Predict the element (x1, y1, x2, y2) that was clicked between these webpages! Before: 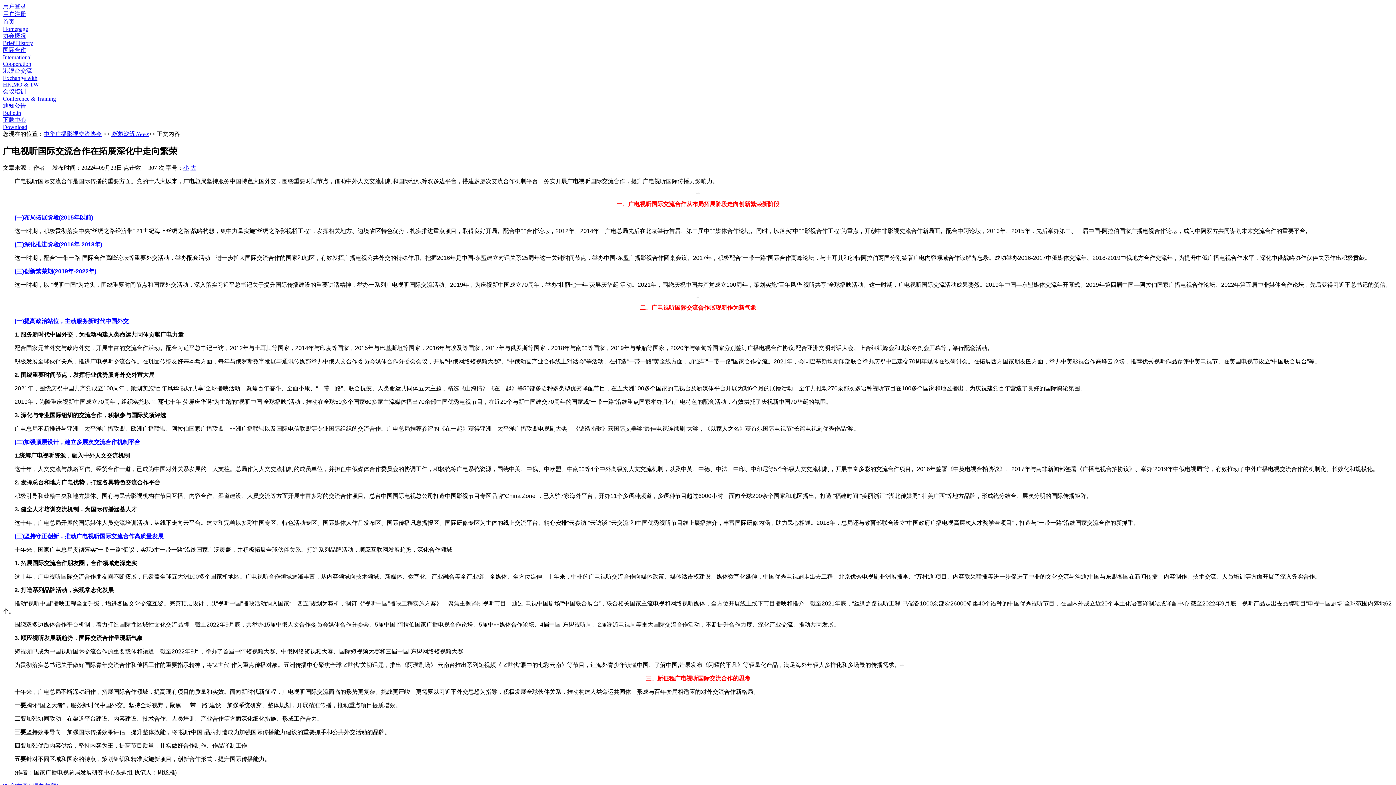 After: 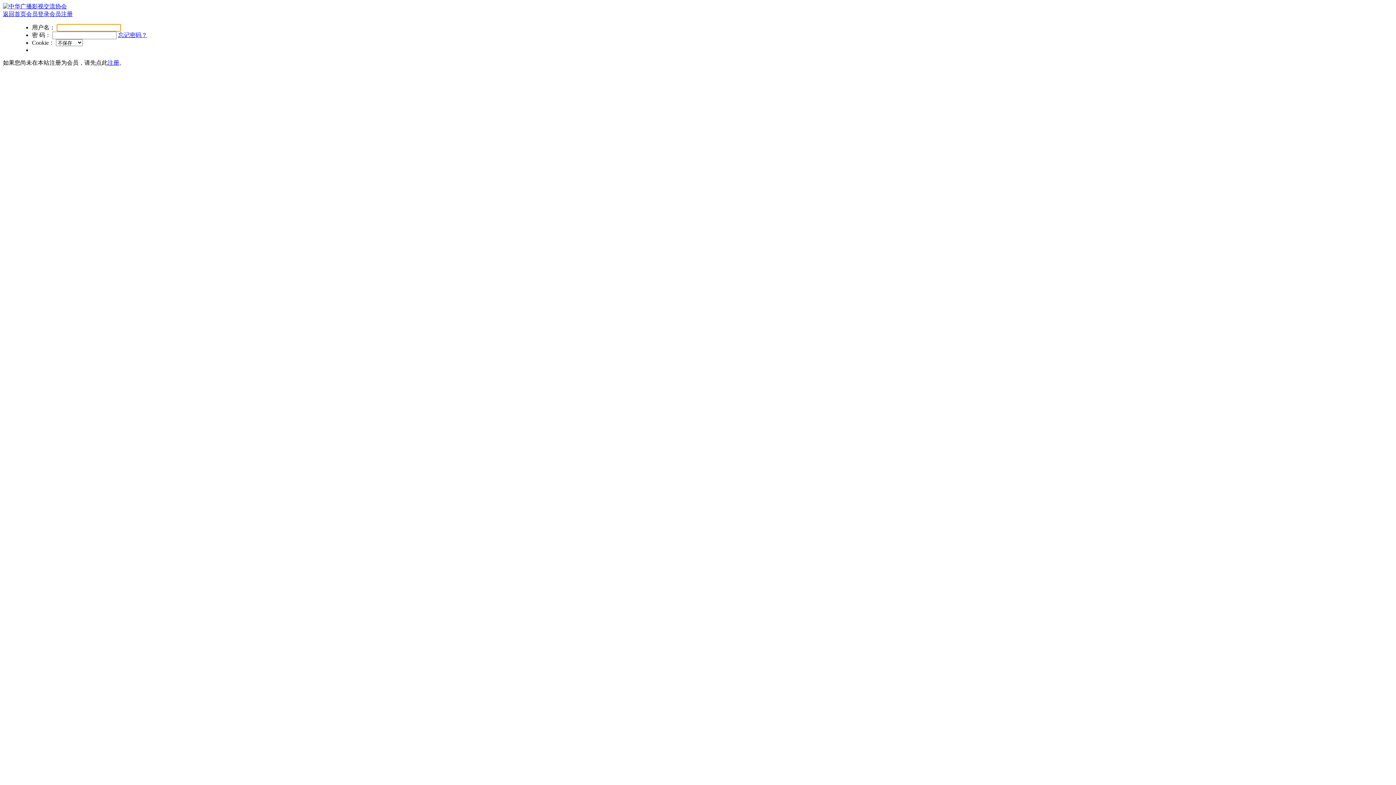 Action: label: 用户登录 bbox: (2, 2, 1393, 10)